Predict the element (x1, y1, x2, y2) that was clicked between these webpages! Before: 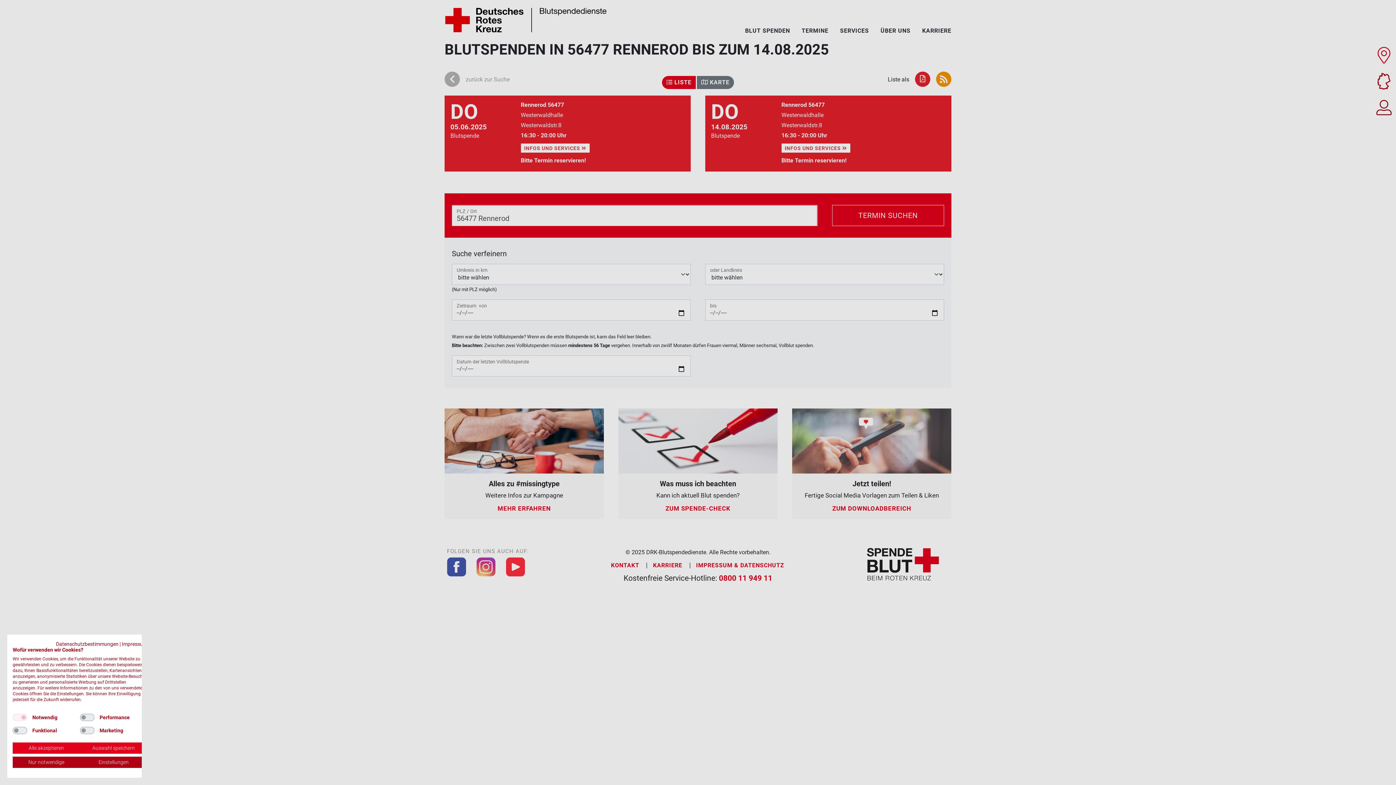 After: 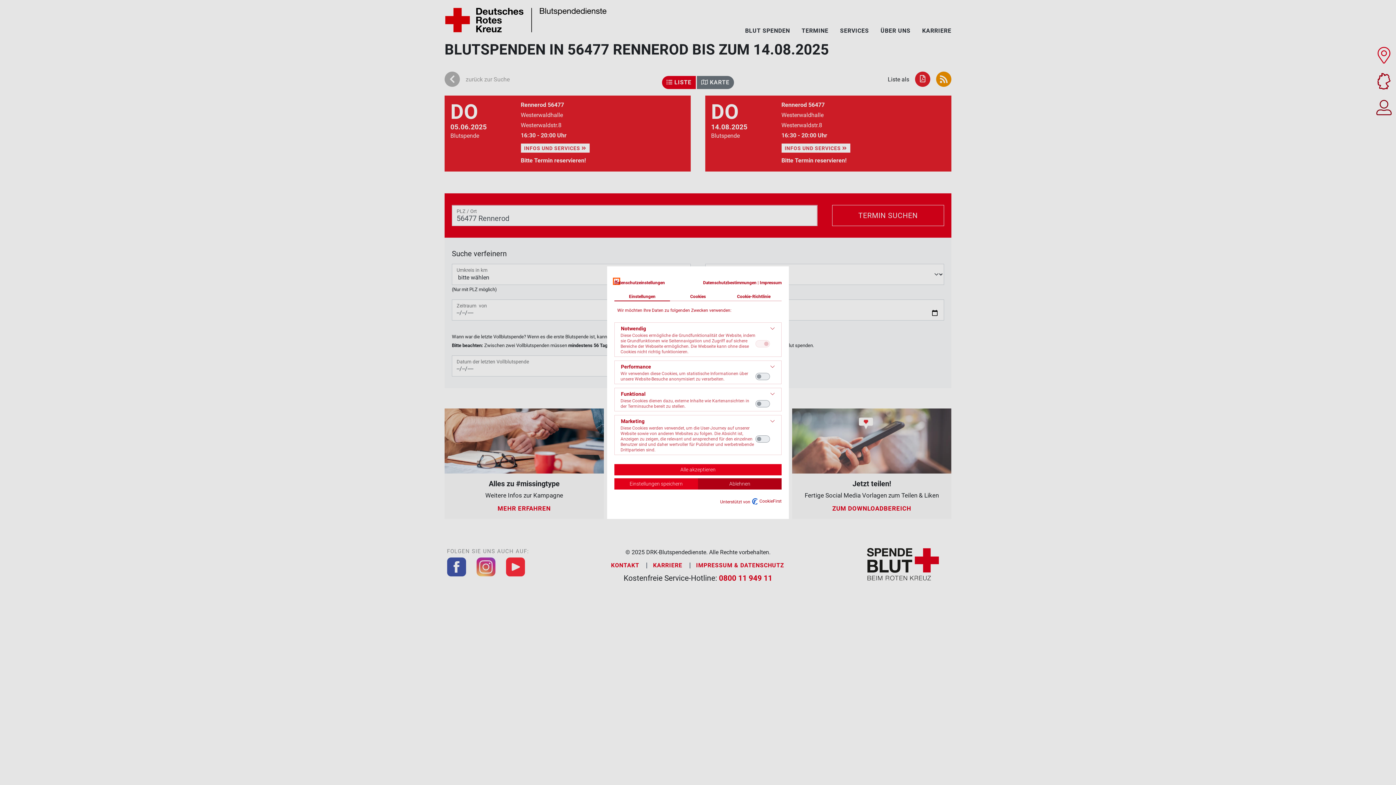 Action: label: cookie Einstellungen anpassen bbox: (80, 757, 147, 768)